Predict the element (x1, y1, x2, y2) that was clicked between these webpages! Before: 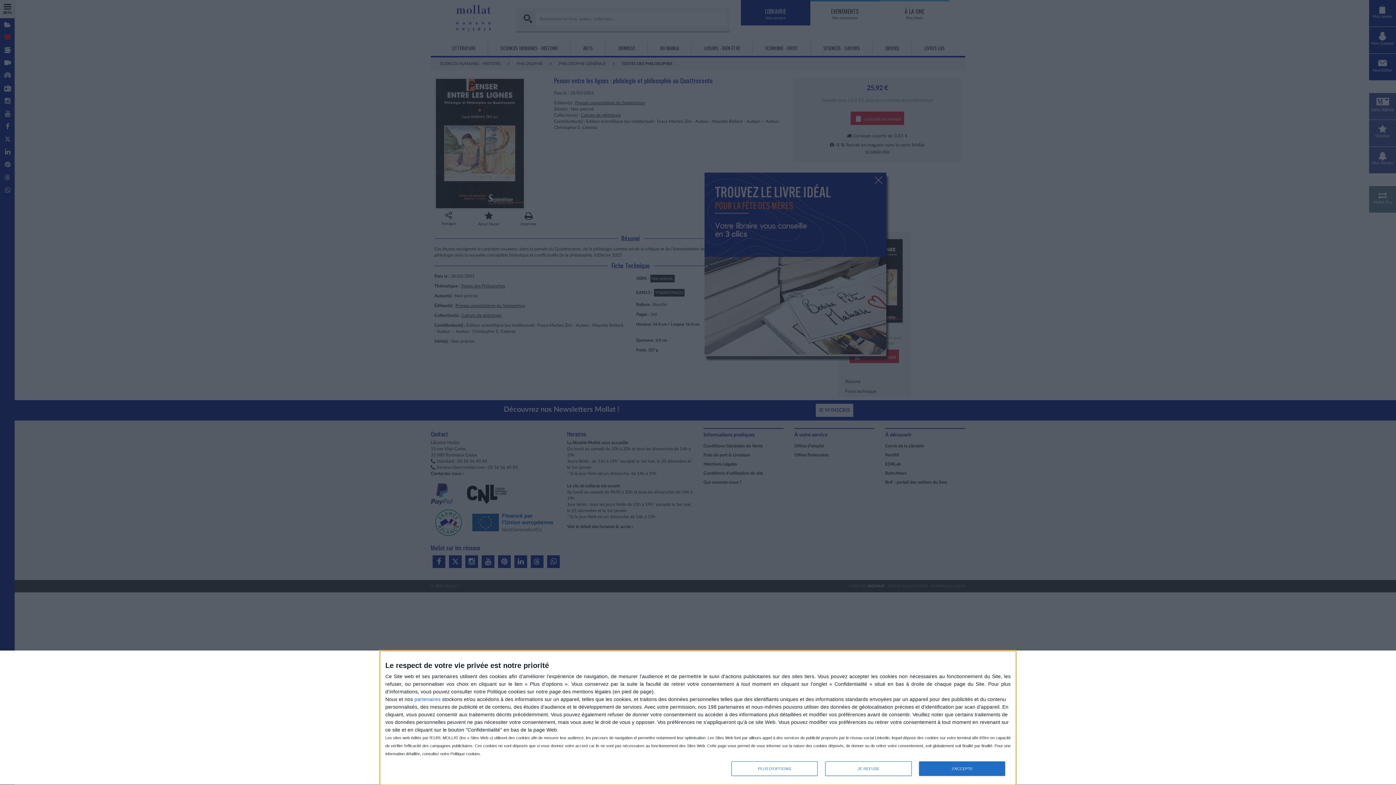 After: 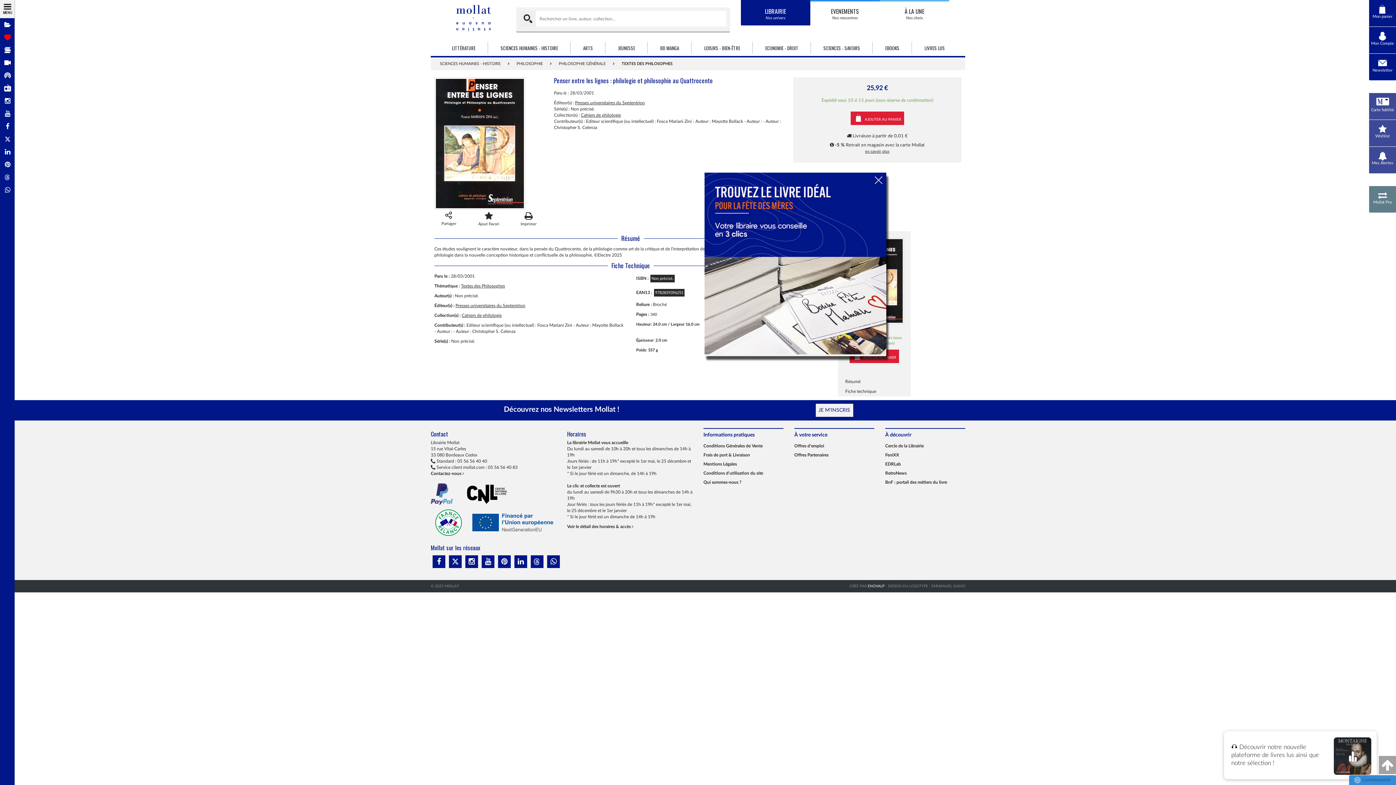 Action: bbox: (919, 761, 1005, 776) label: J'ACCEPTE